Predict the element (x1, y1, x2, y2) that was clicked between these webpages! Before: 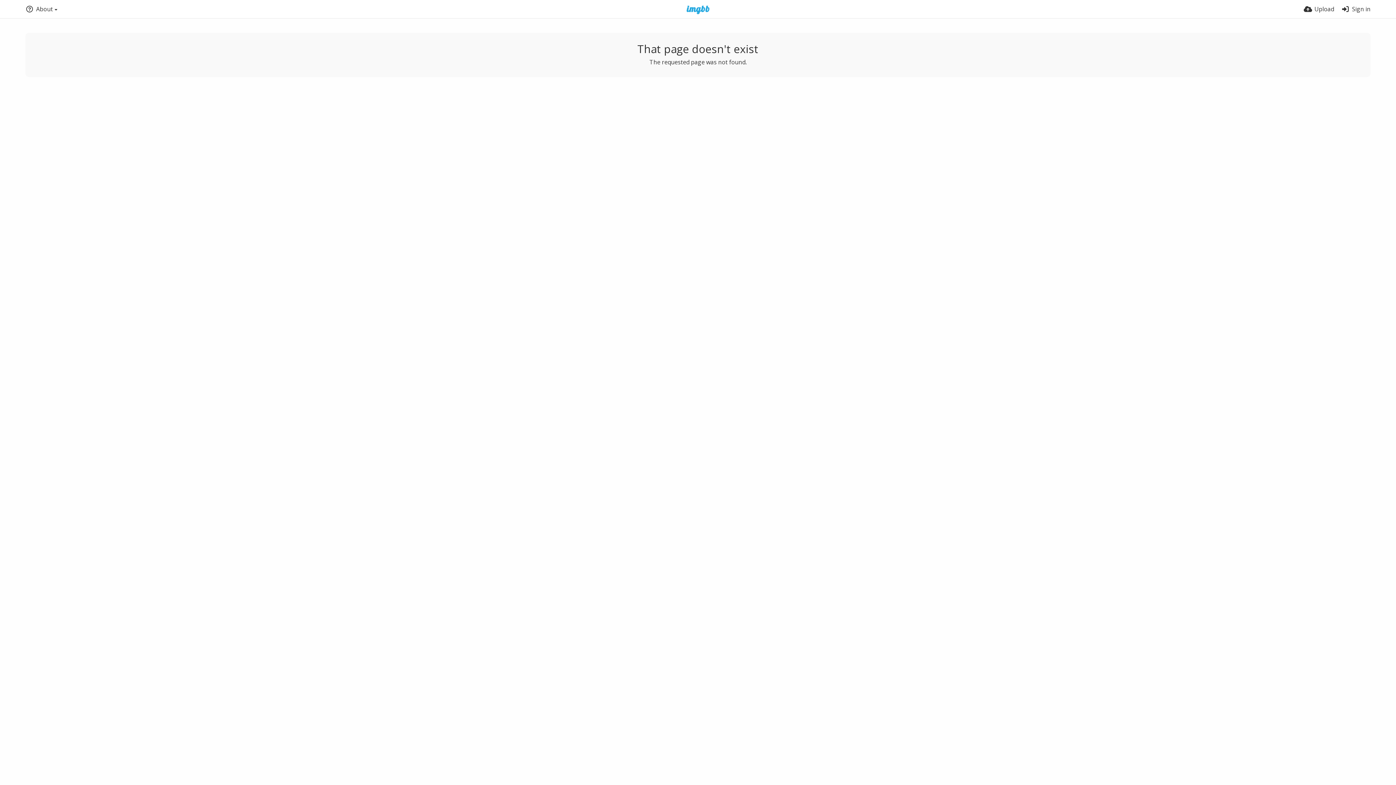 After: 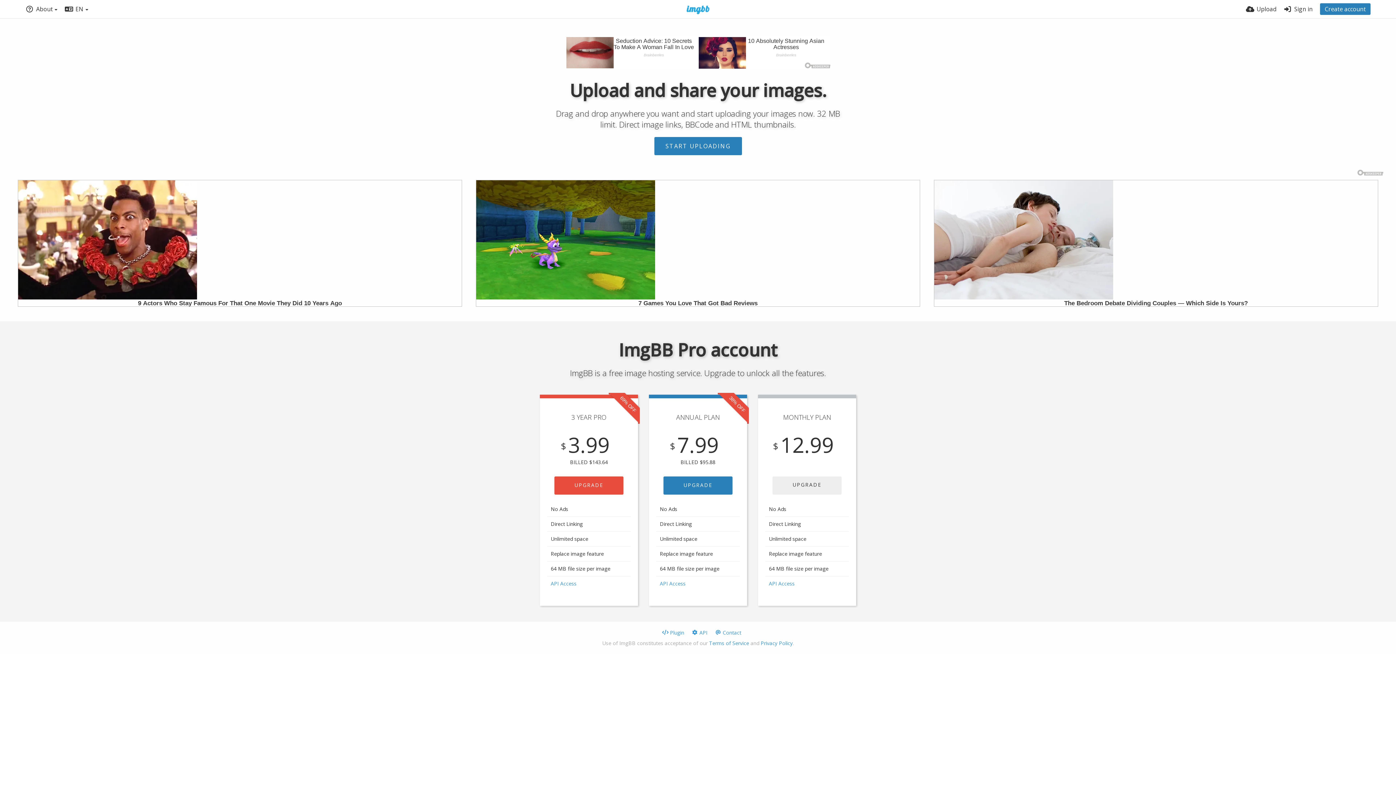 Action: bbox: (677, 5, 719, 14)